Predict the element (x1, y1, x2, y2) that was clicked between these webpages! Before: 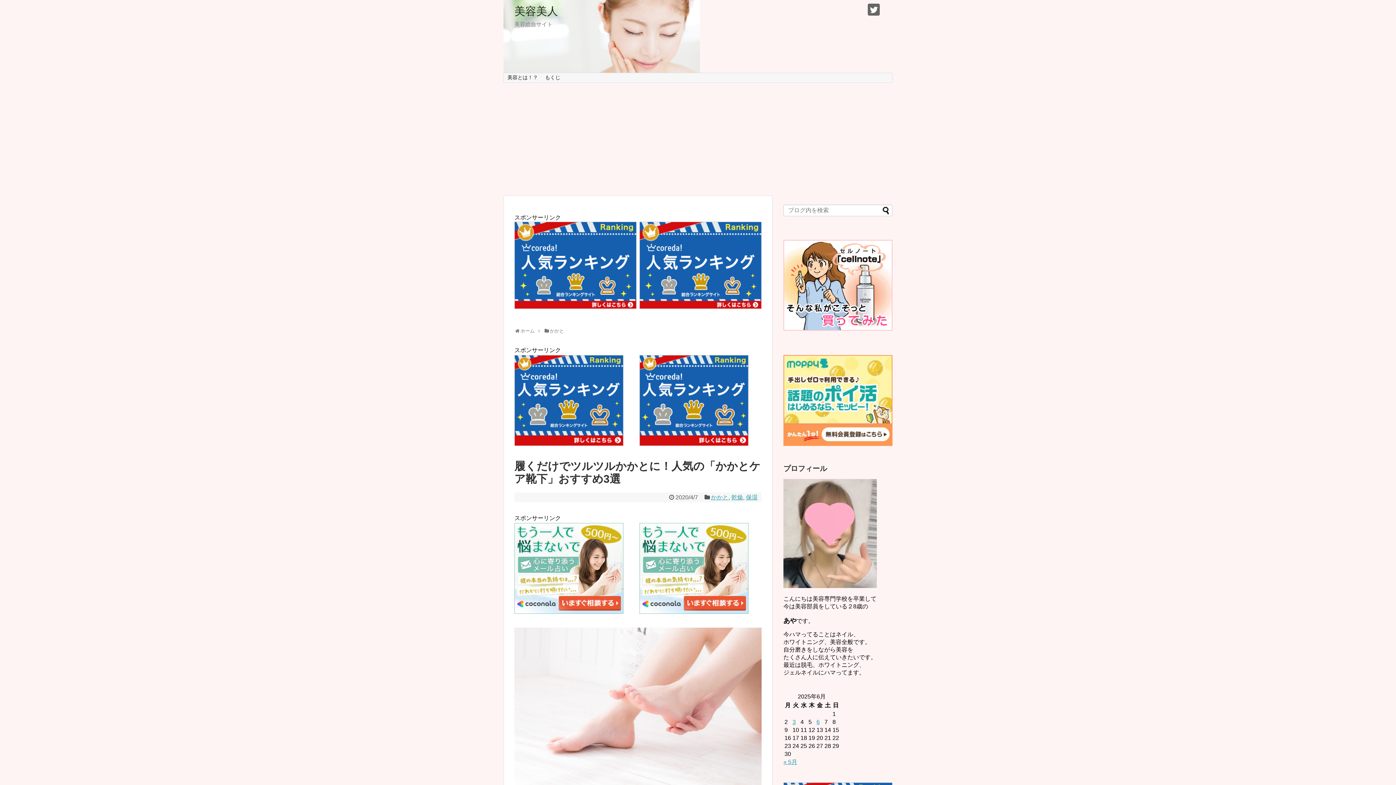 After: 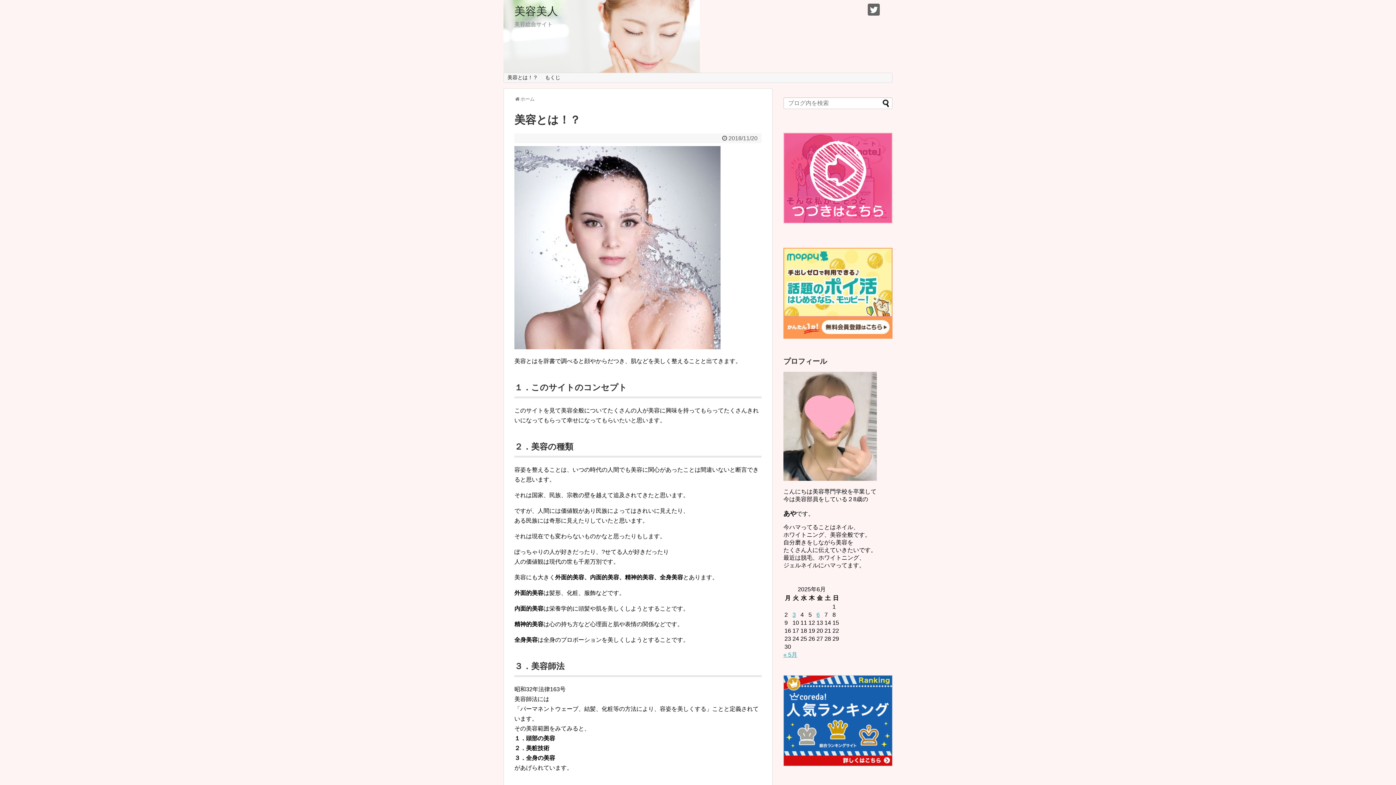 Action: label: 美容とは！？ bbox: (504, 73, 541, 82)